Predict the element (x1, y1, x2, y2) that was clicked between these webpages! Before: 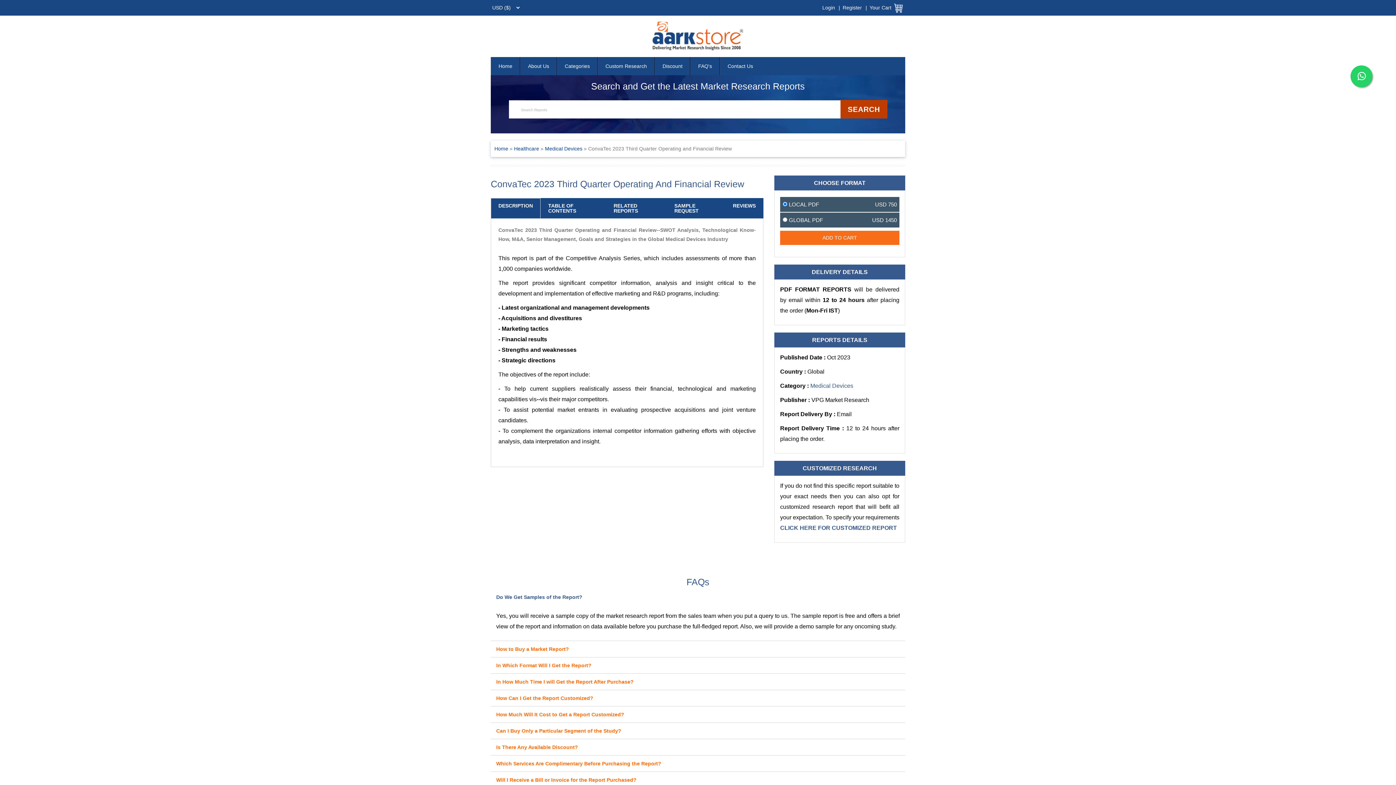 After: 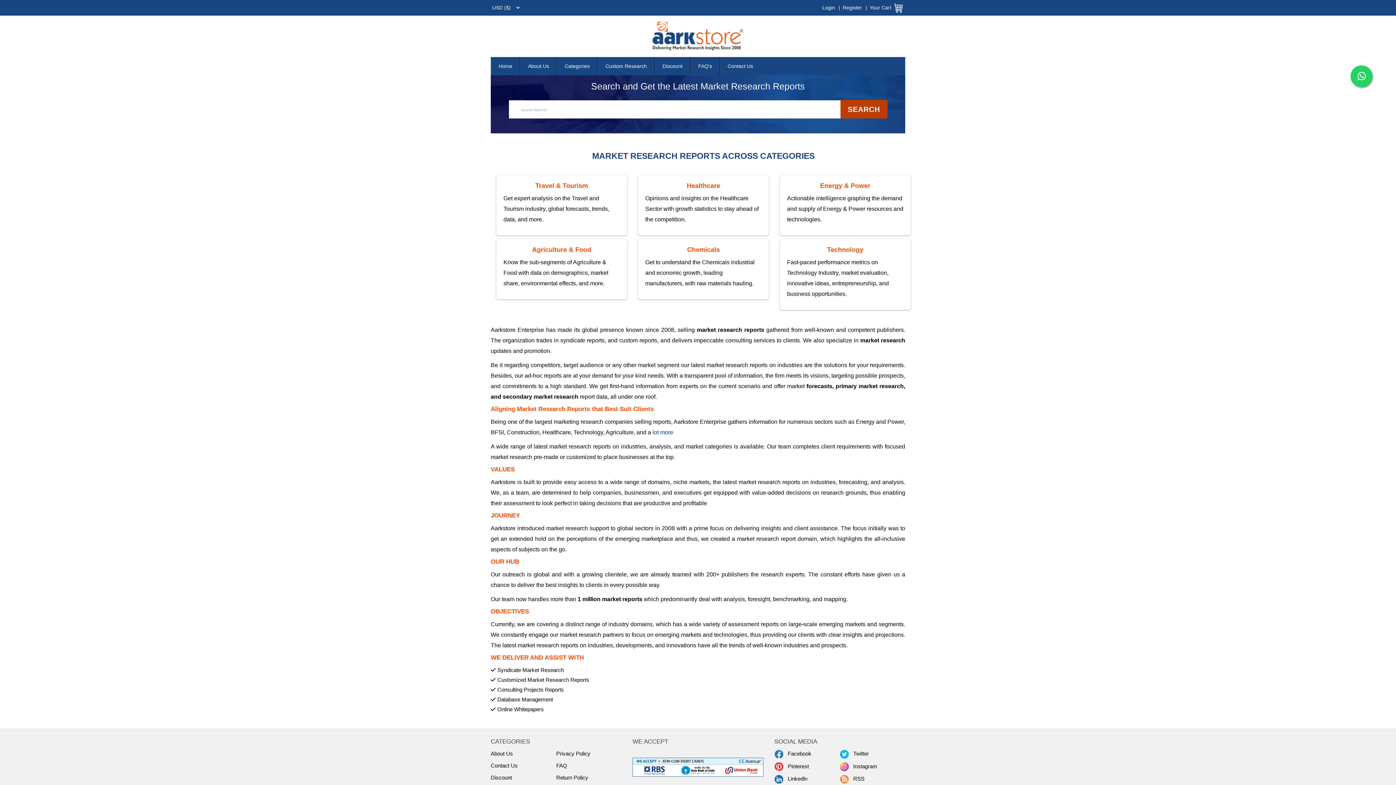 Action: label: Home bbox: (490, 57, 520, 75)